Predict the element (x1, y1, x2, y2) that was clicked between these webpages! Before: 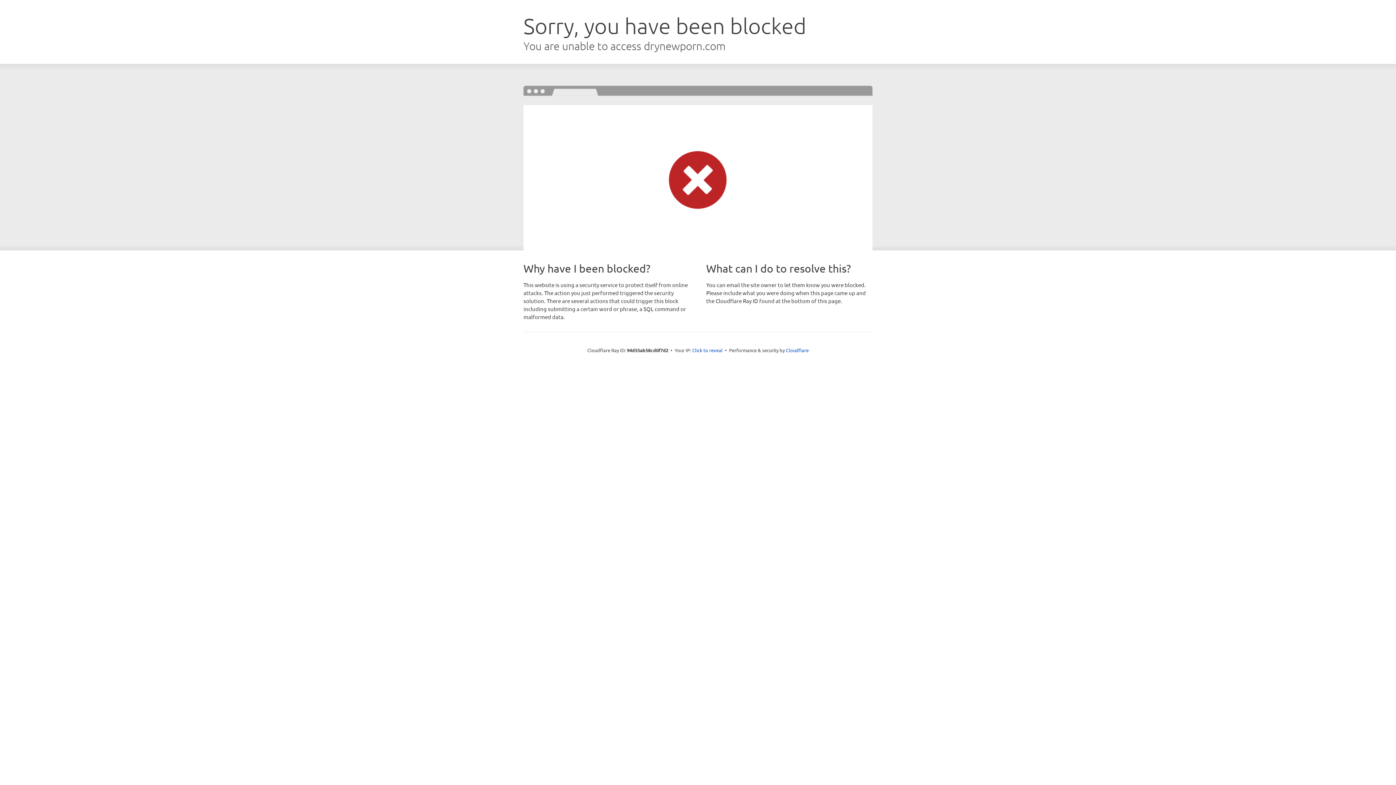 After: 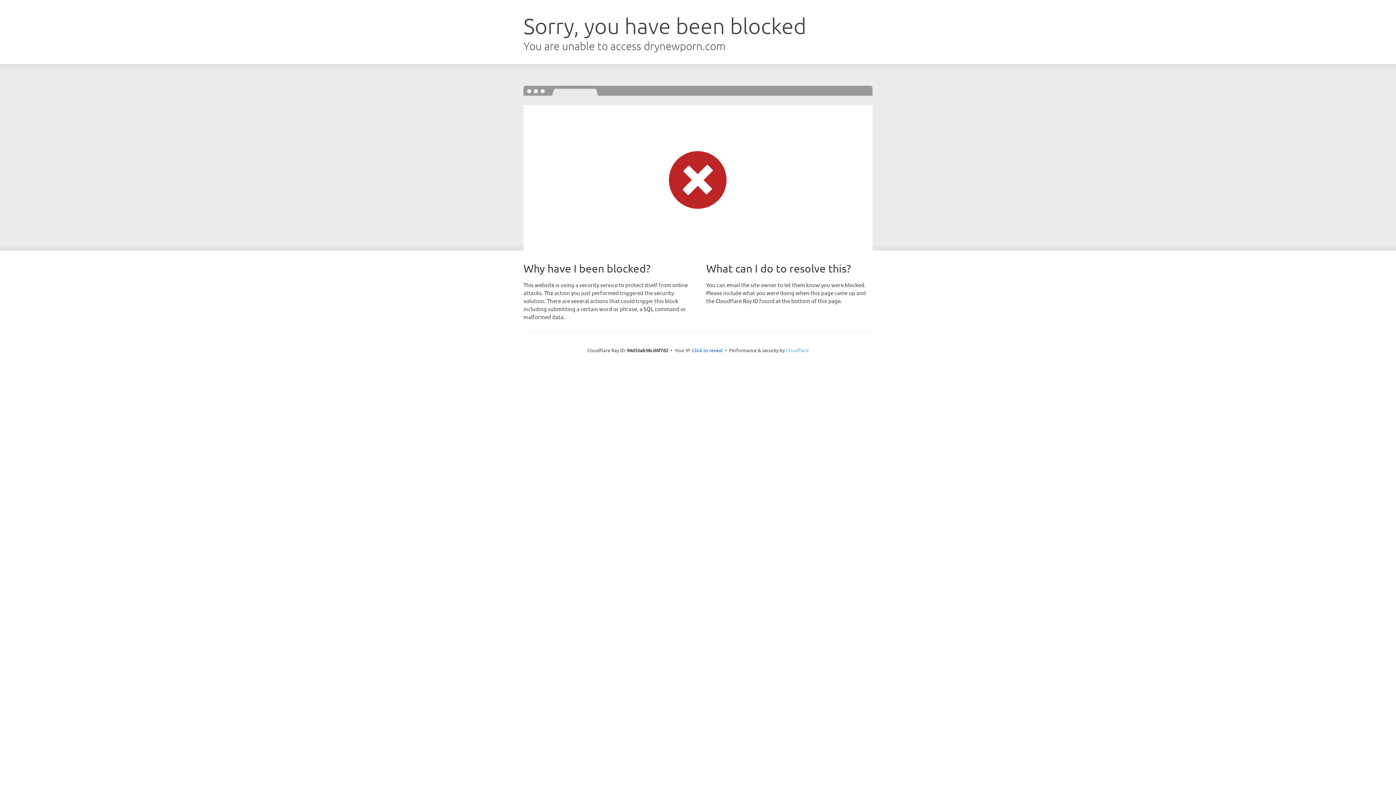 Action: label: Cloudflare bbox: (786, 347, 808, 353)